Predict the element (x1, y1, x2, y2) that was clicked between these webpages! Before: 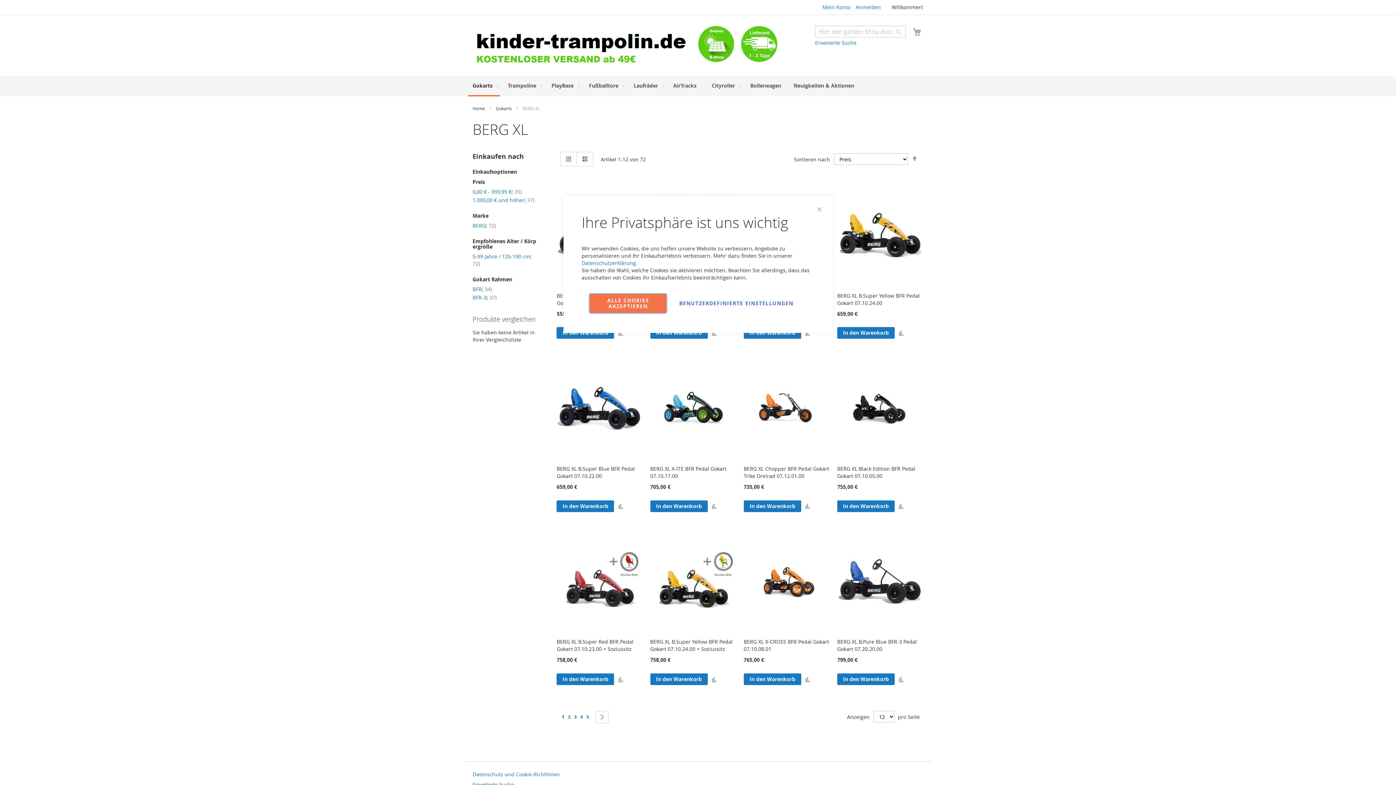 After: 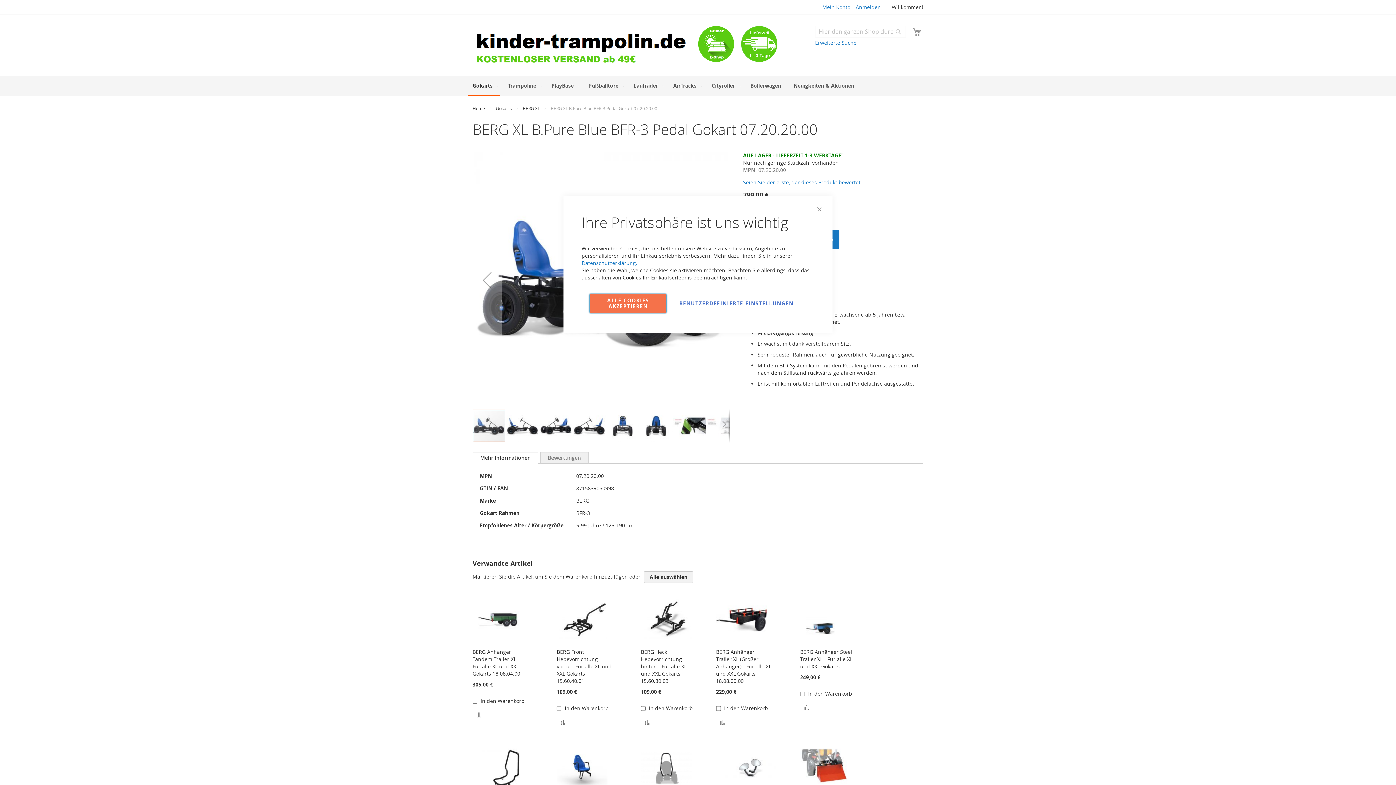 Action: bbox: (837, 638, 917, 652) label: BERG XL B.Pure Blue BFR-3 Pedal Gokart 07.20.20.00